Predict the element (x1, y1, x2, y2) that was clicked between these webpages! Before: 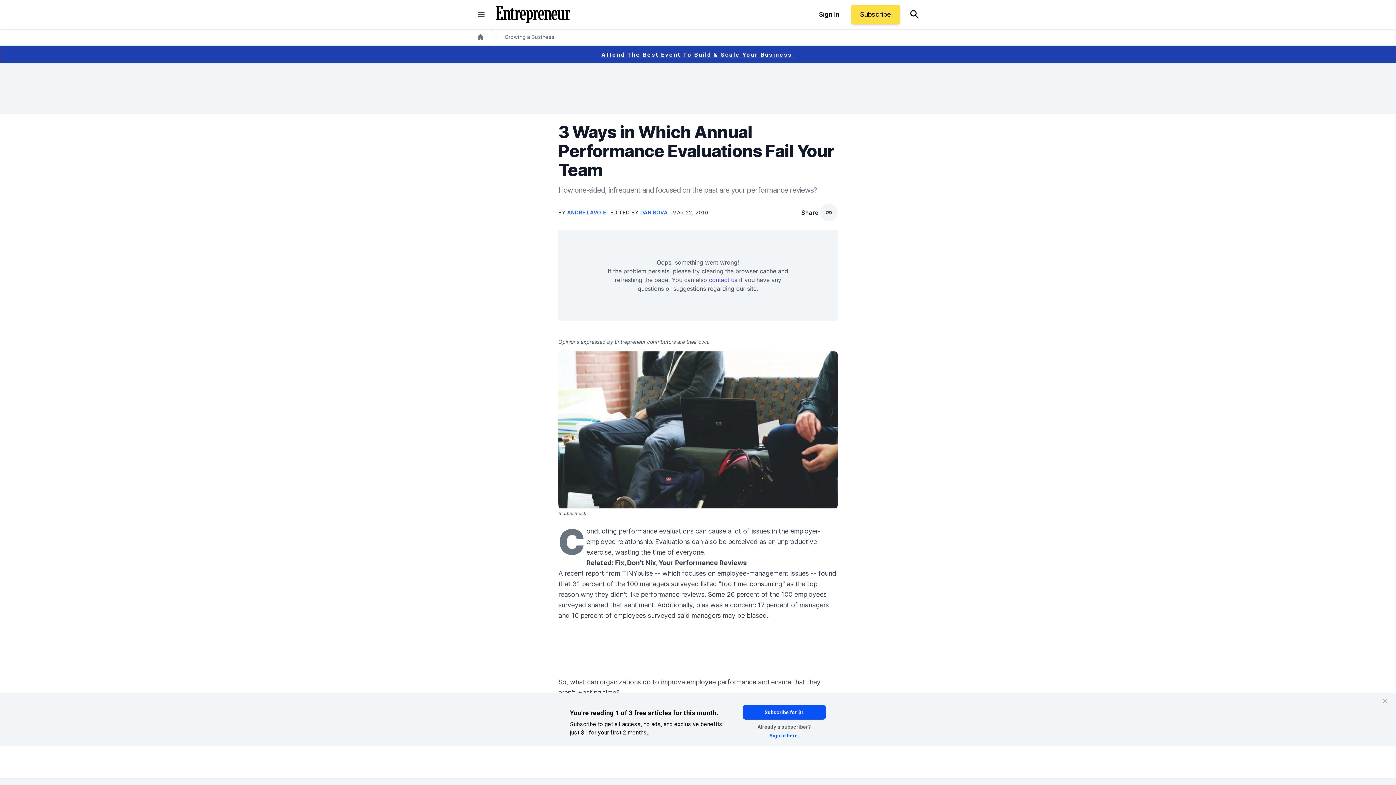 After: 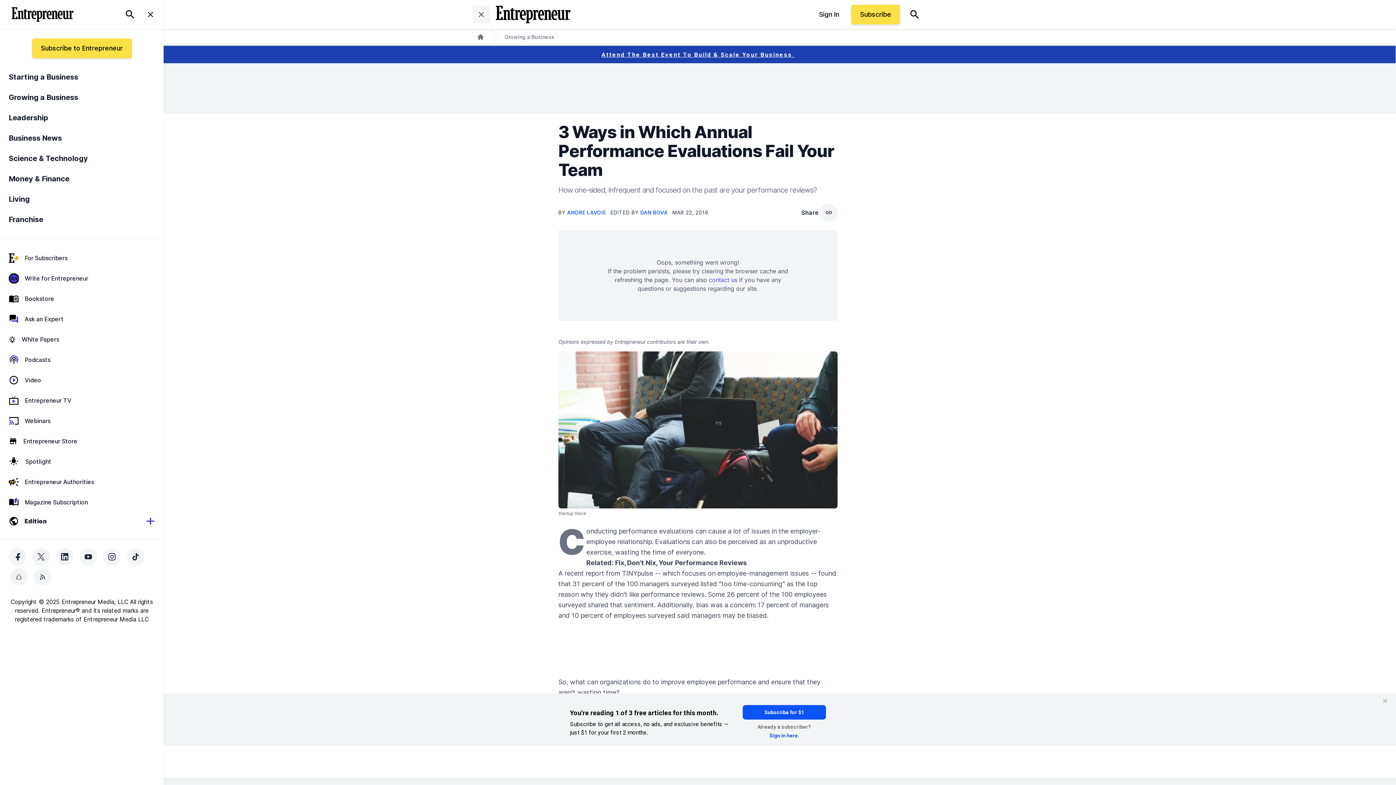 Action: label: closed main menu bbox: (472, 5, 490, 23)